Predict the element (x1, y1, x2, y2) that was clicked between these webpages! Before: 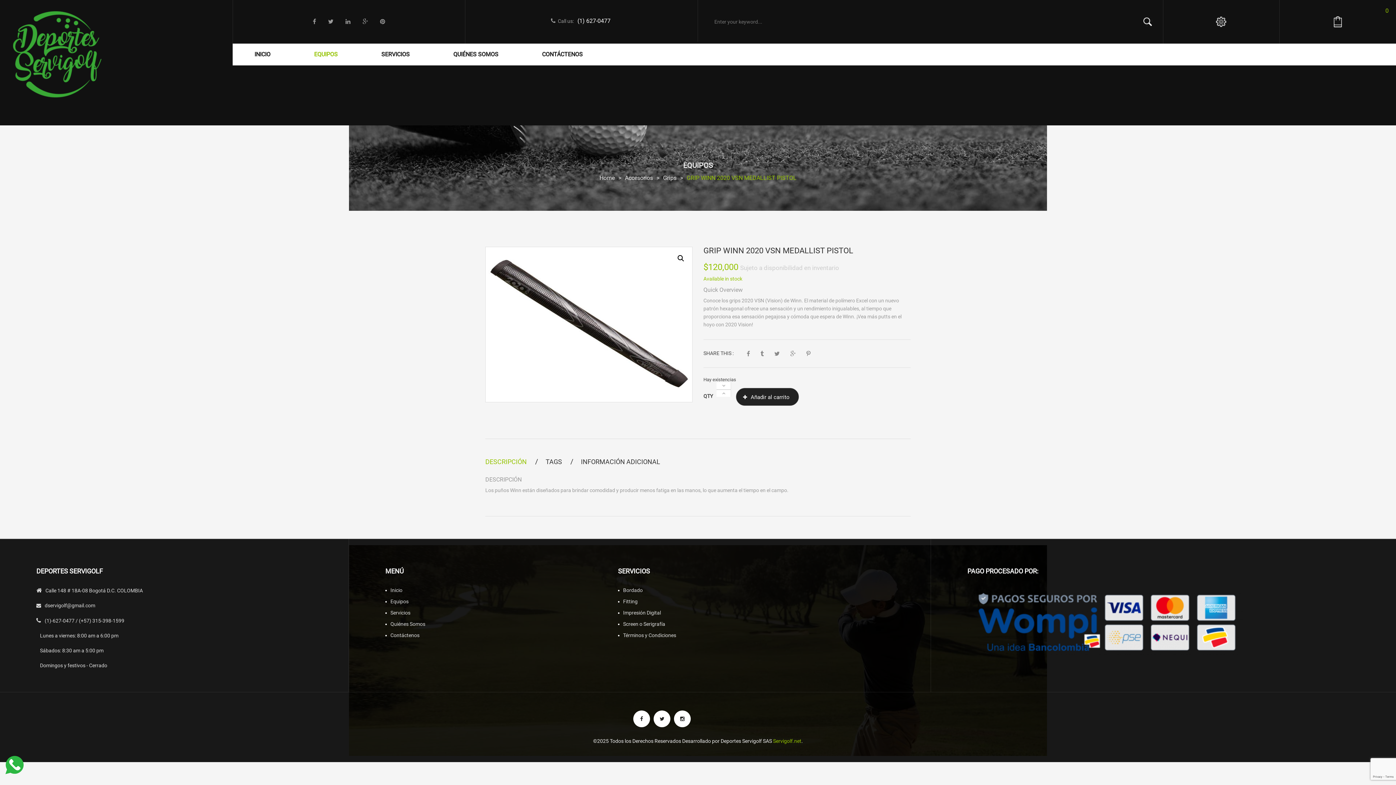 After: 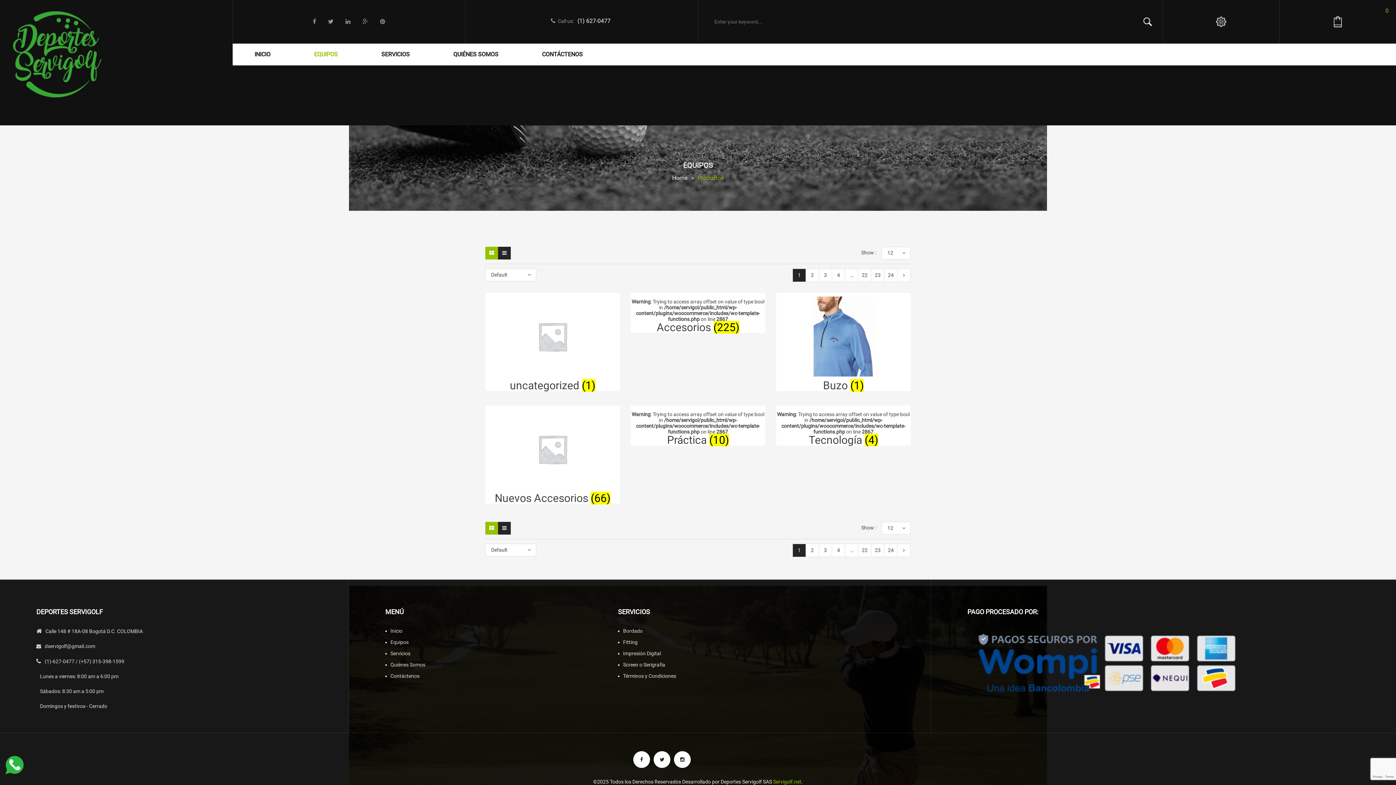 Action: bbox: (292, 43, 359, 65) label: EQUIPOS